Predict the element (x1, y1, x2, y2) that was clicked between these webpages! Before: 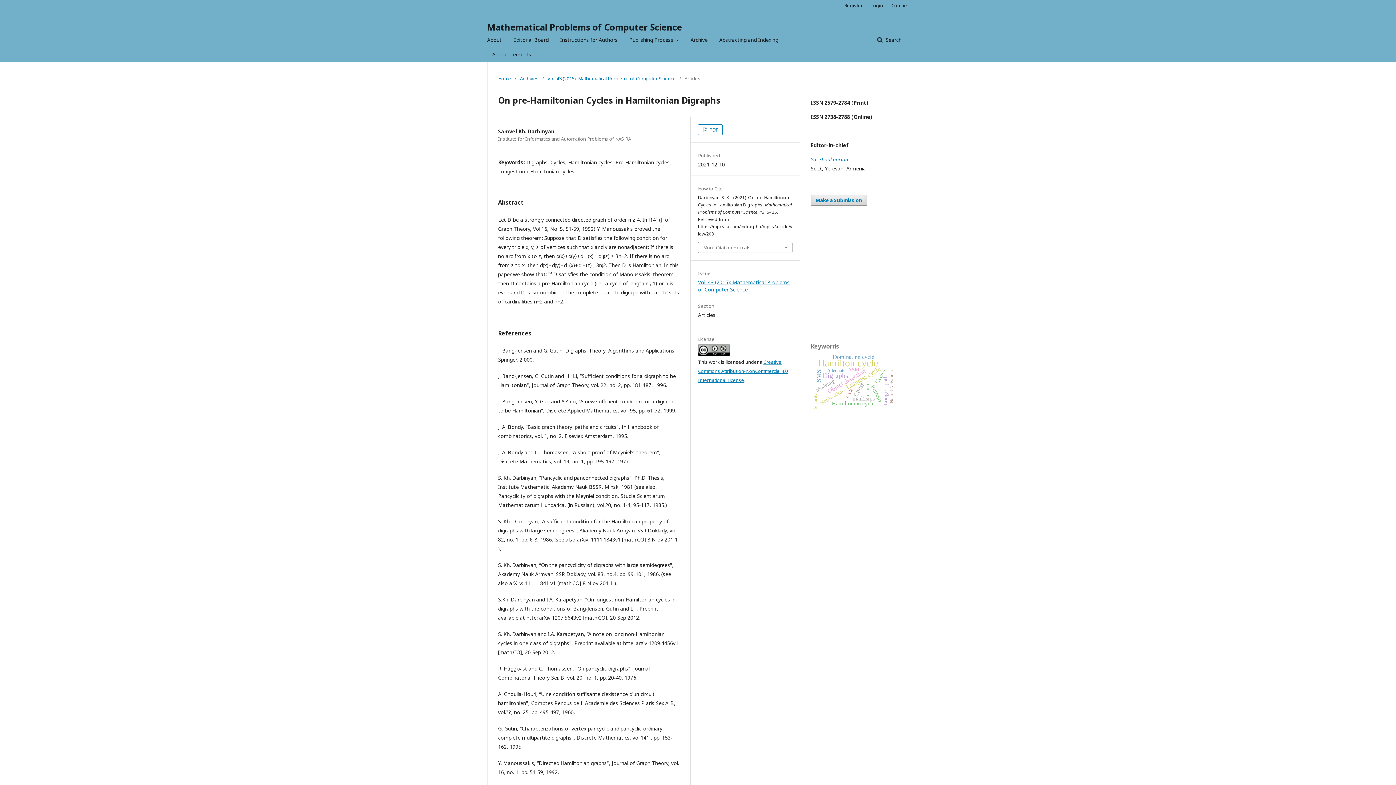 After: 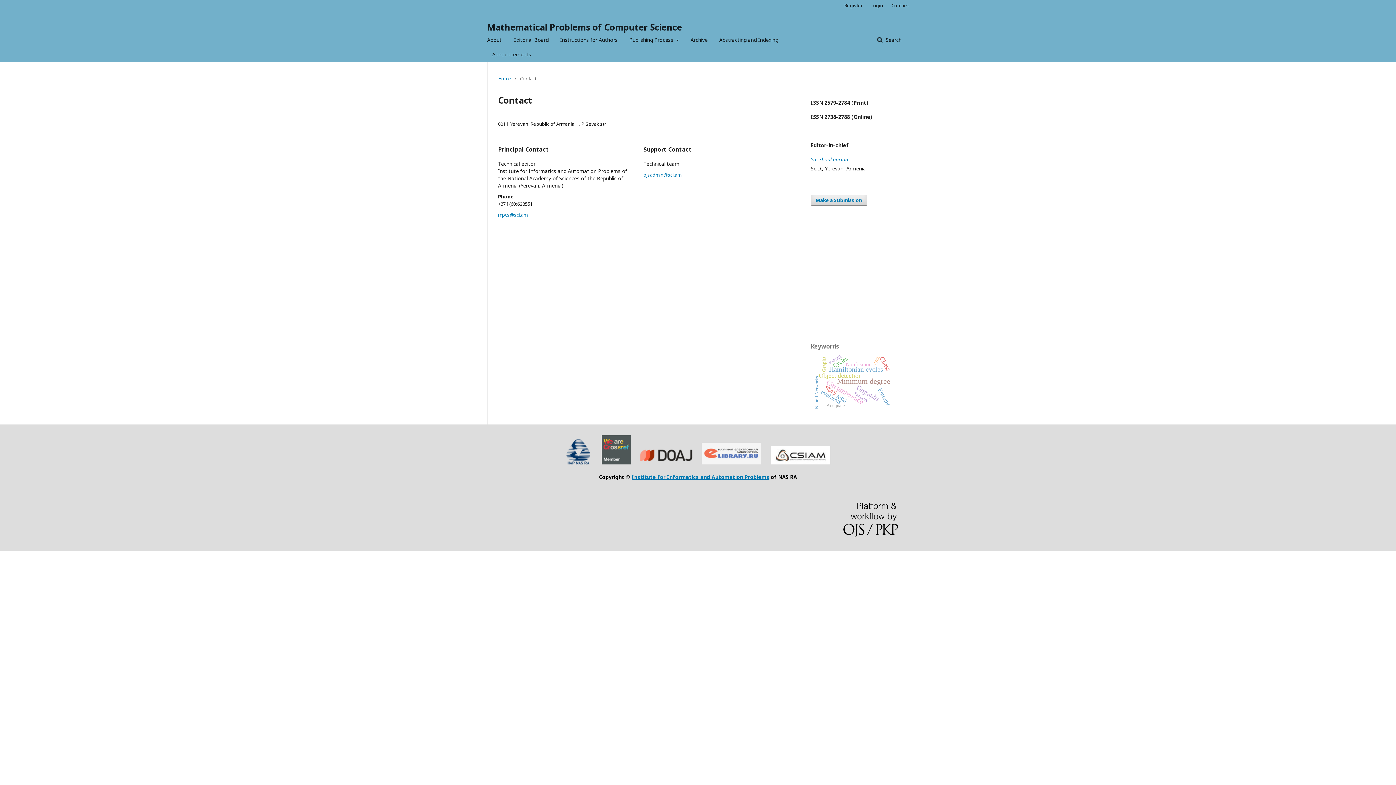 Action: label: Contacs bbox: (888, 0, 909, 10)